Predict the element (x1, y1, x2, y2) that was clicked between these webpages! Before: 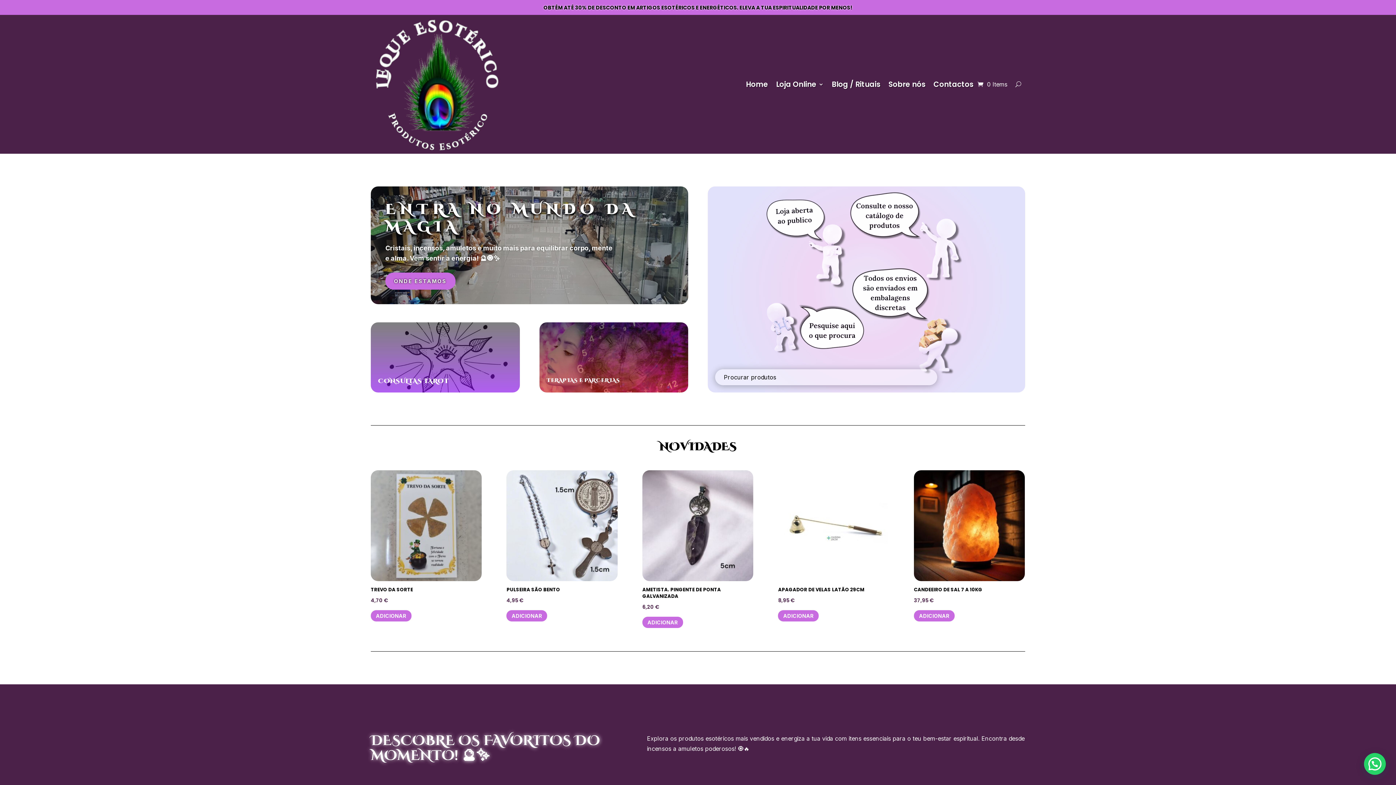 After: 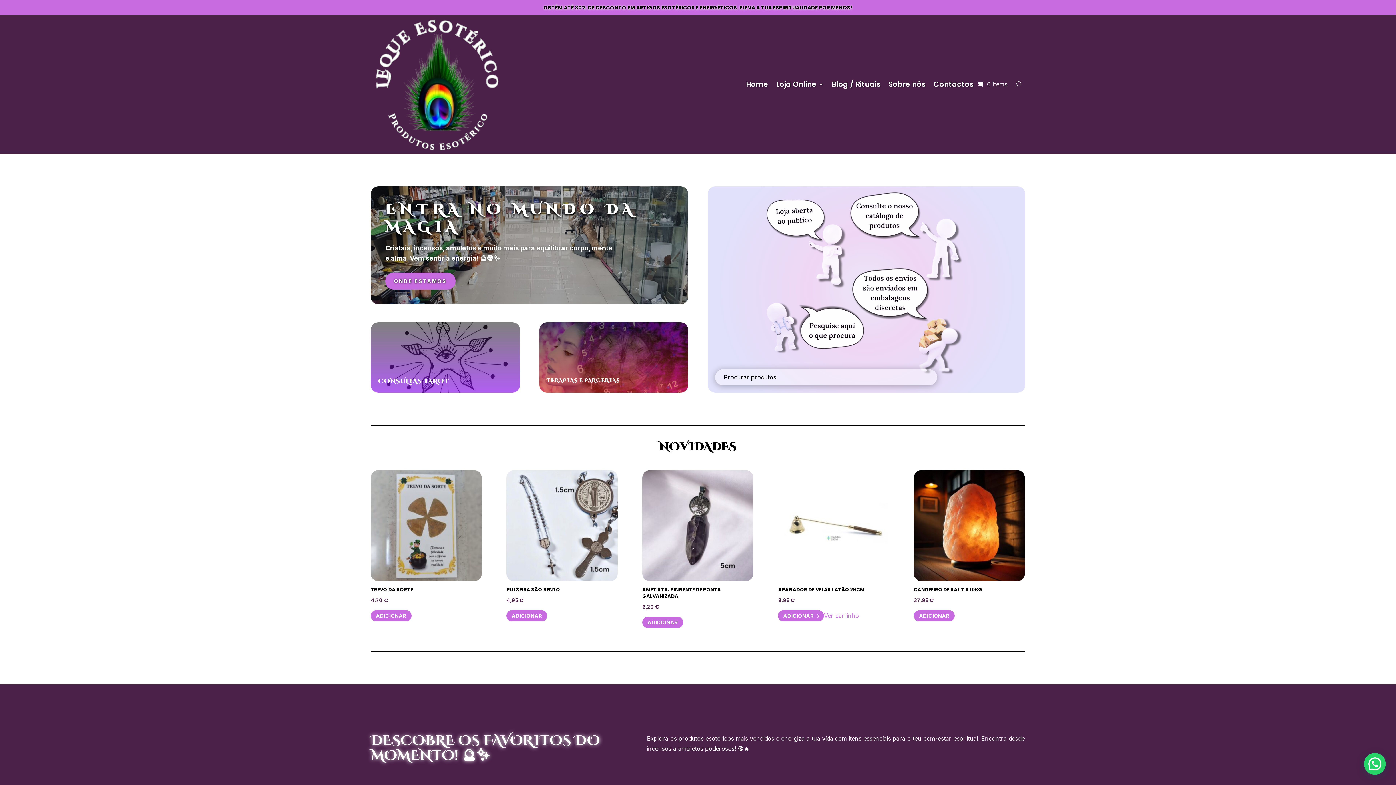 Action: bbox: (778, 610, 819, 621) label: Adiciona ao carrinho: “Apagador de velas Latão 29cm”